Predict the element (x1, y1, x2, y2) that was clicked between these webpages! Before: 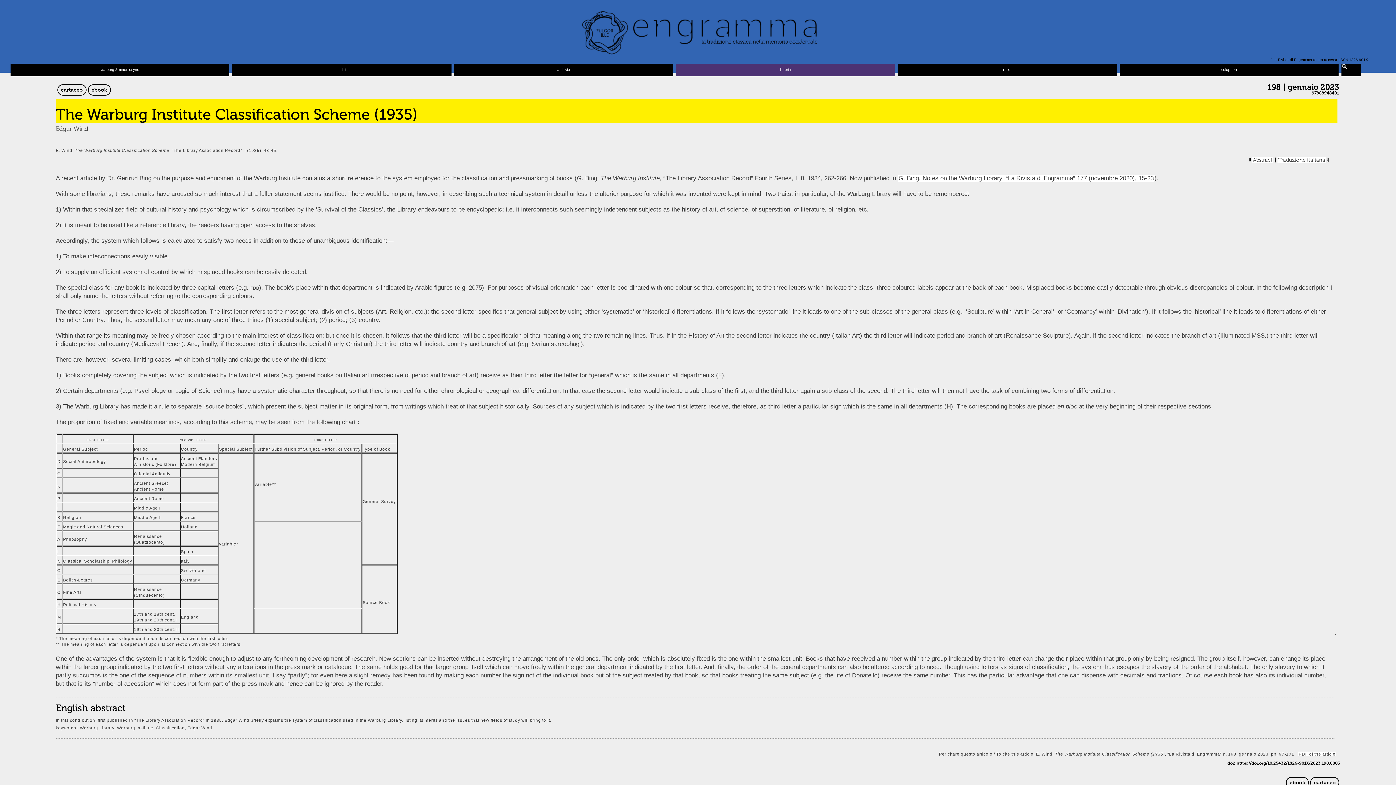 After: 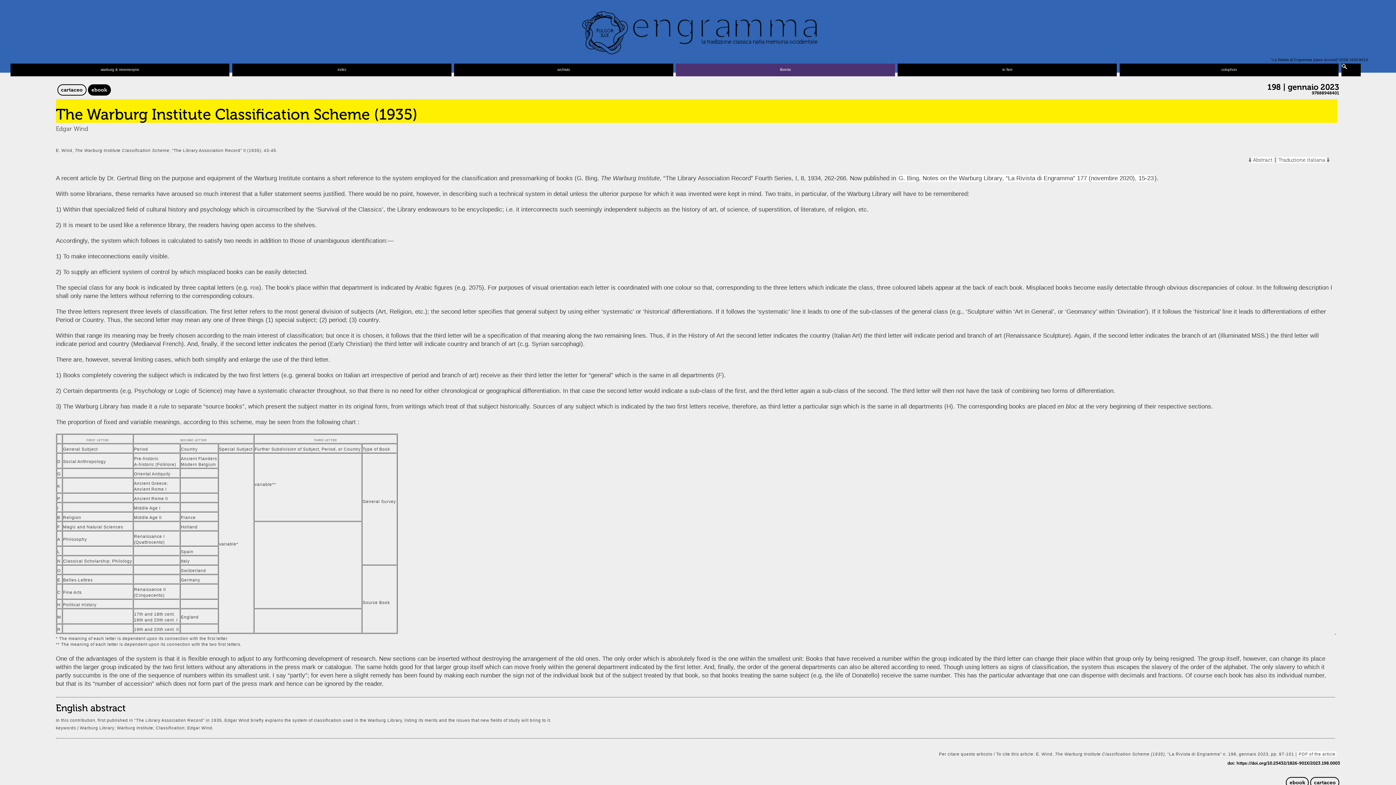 Action: bbox: (87, 84, 110, 95) label: ebook